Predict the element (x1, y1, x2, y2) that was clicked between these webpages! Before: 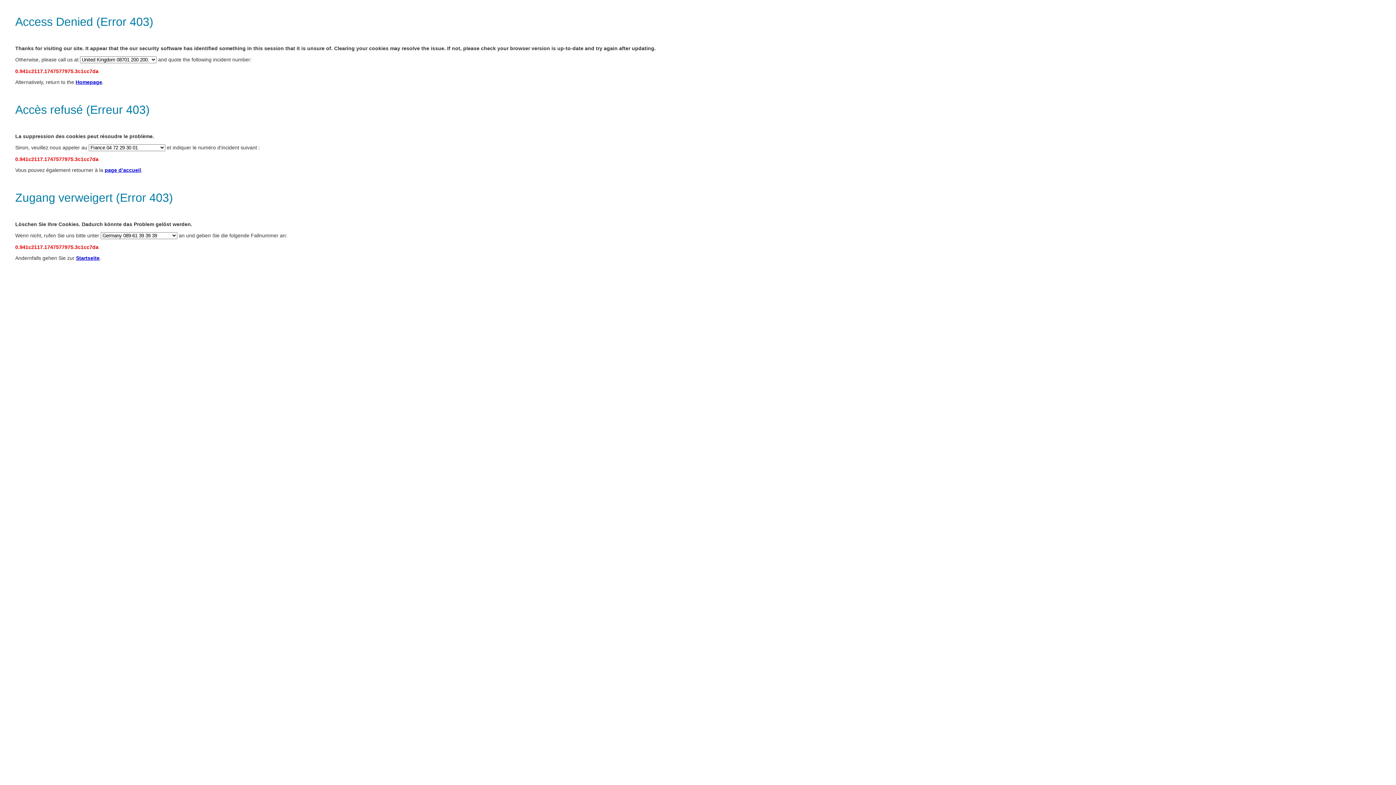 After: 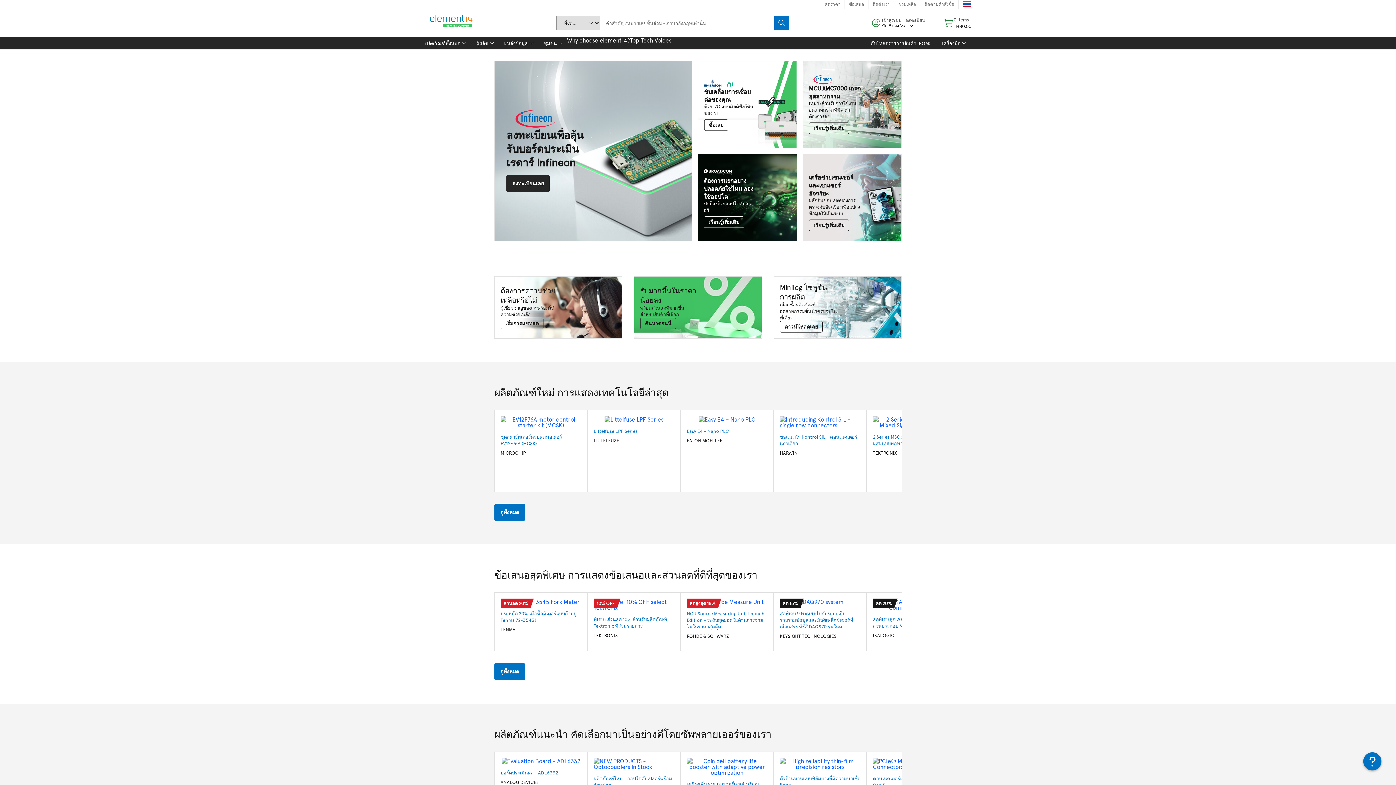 Action: bbox: (104, 167, 141, 173) label: page d’accueil